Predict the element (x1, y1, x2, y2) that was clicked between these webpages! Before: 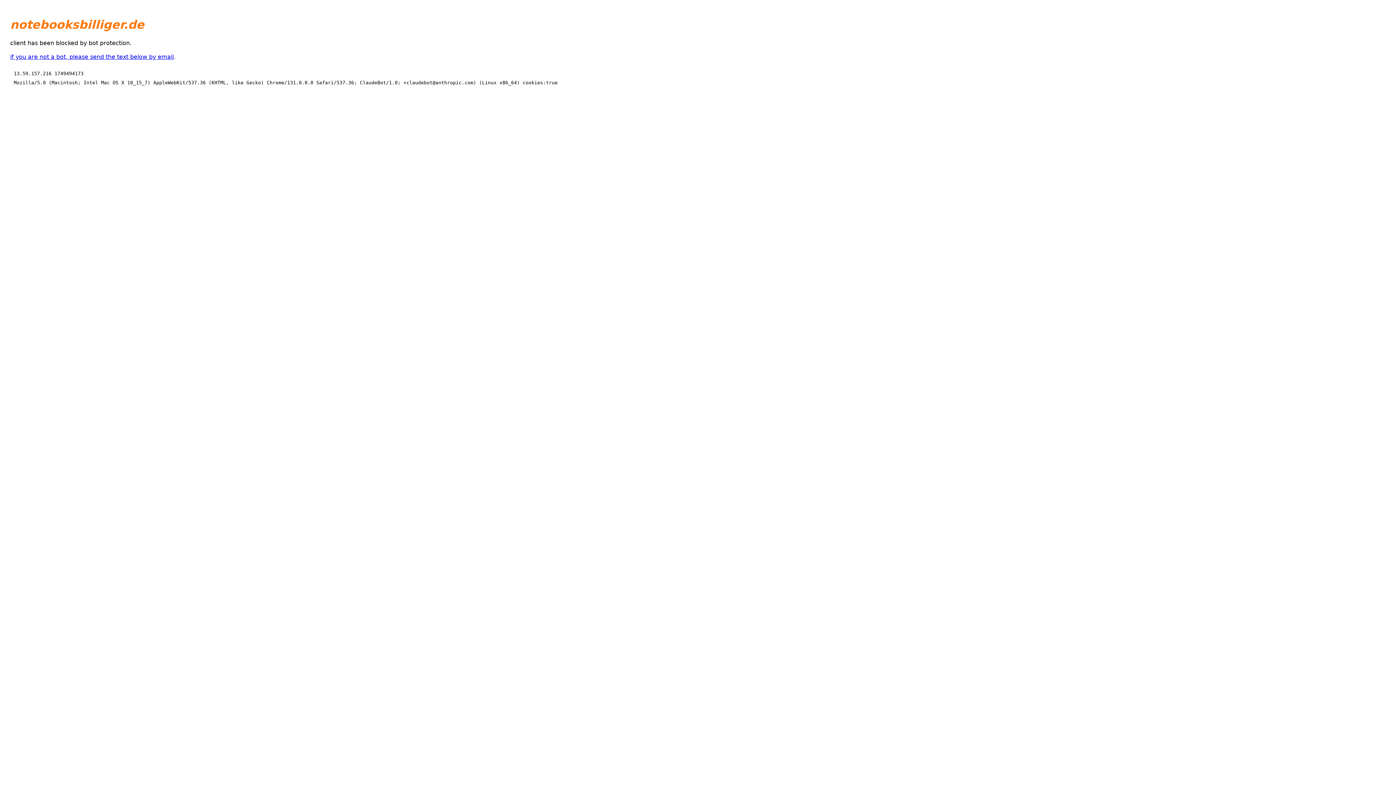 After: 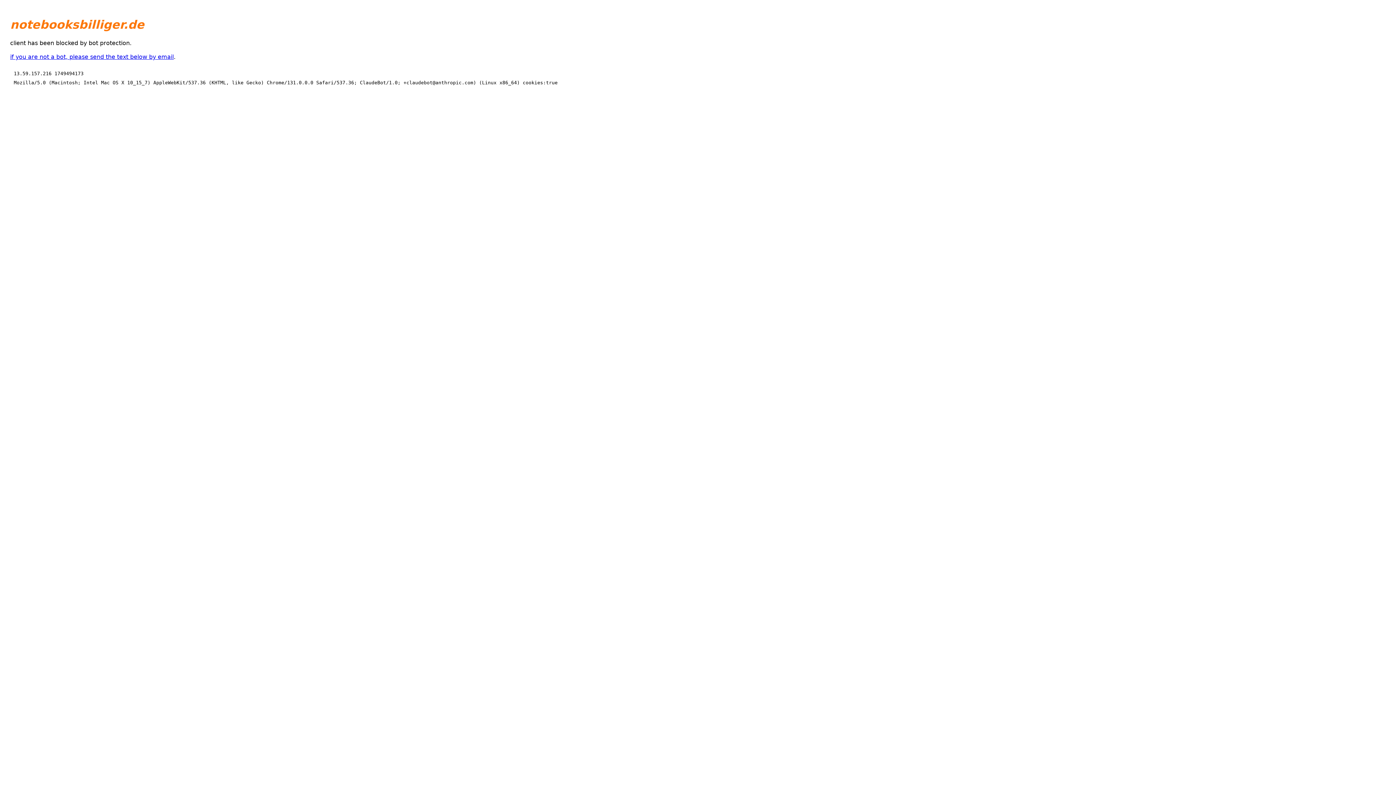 Action: bbox: (10, 53, 173, 60) label: if you are not a bot, please send the text below by email